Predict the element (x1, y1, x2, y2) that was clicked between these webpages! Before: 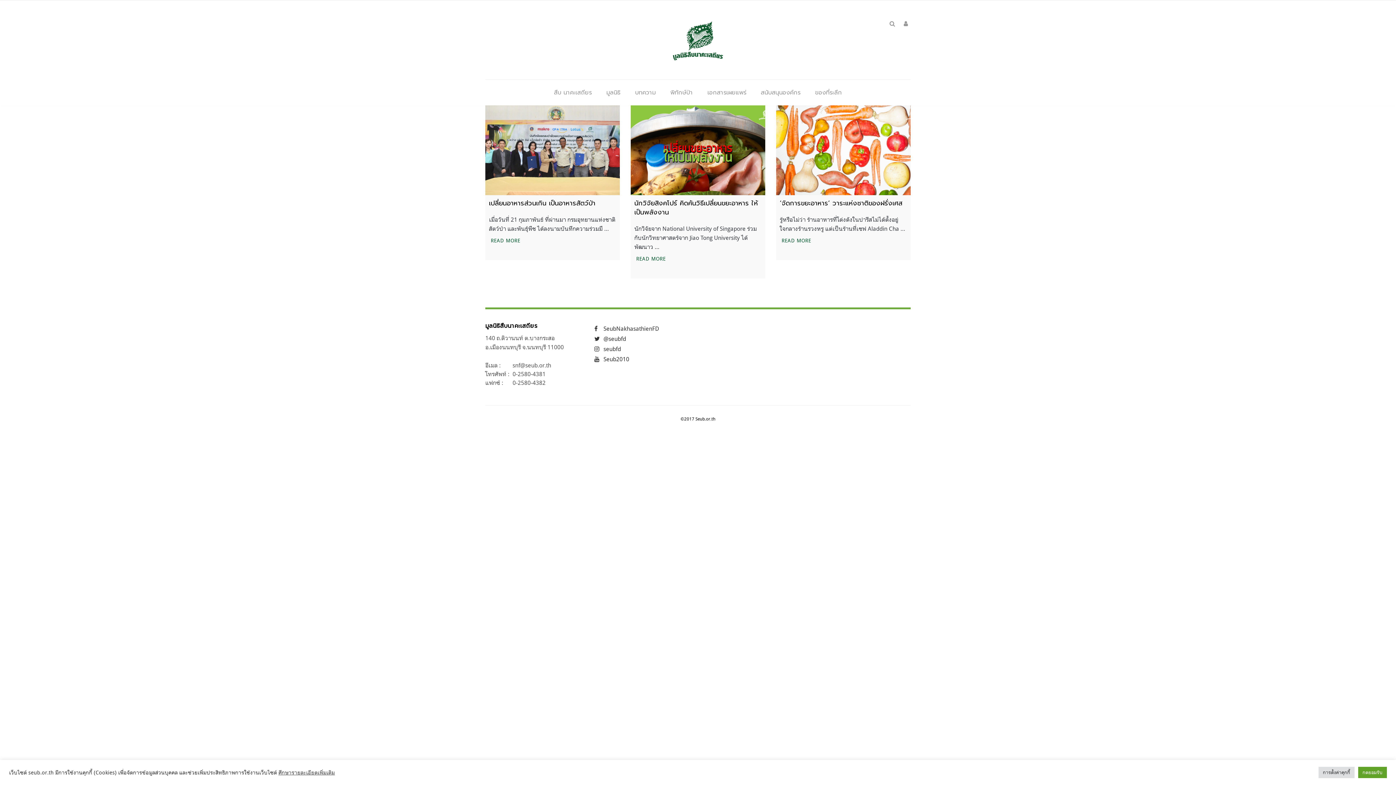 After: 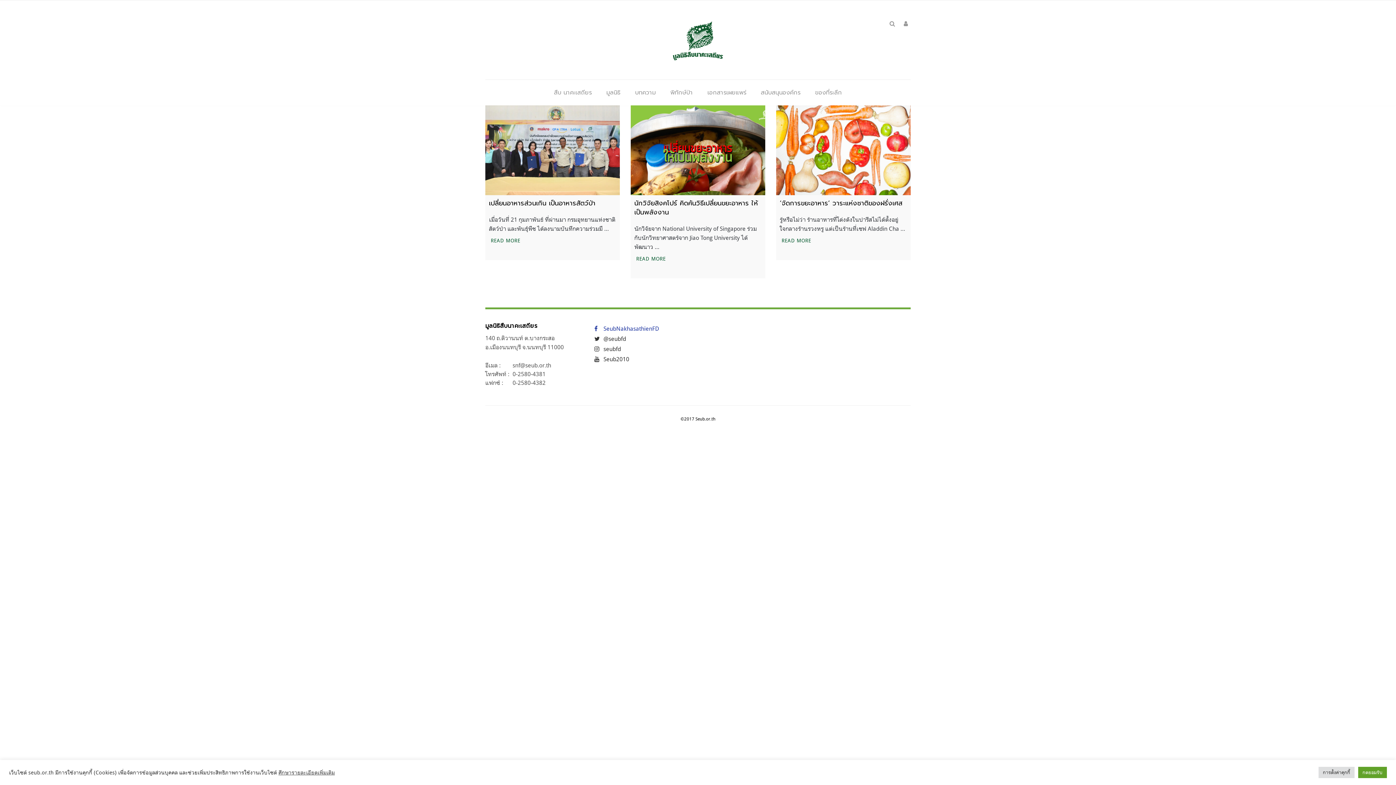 Action: bbox: (594, 325, 659, 332) label: SeubNakhasathienFD